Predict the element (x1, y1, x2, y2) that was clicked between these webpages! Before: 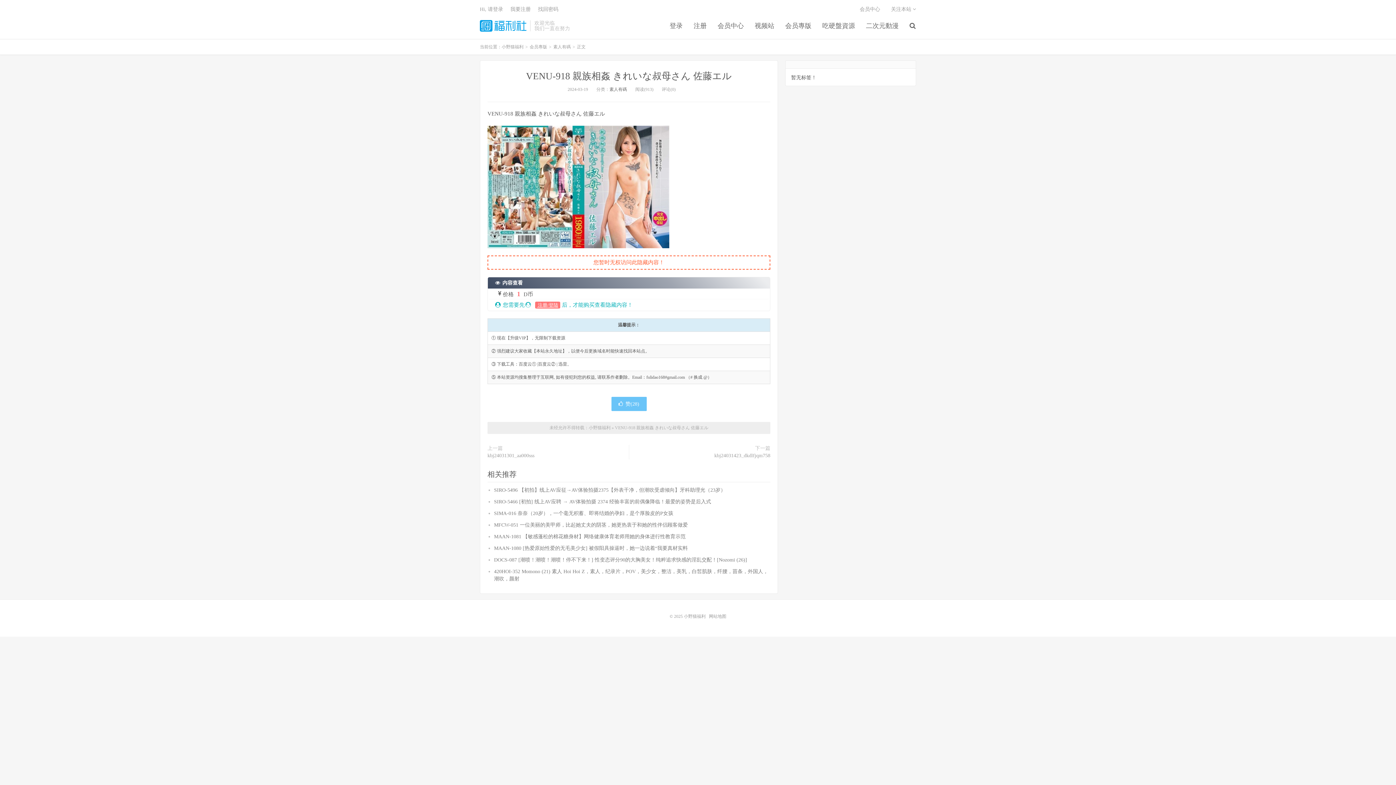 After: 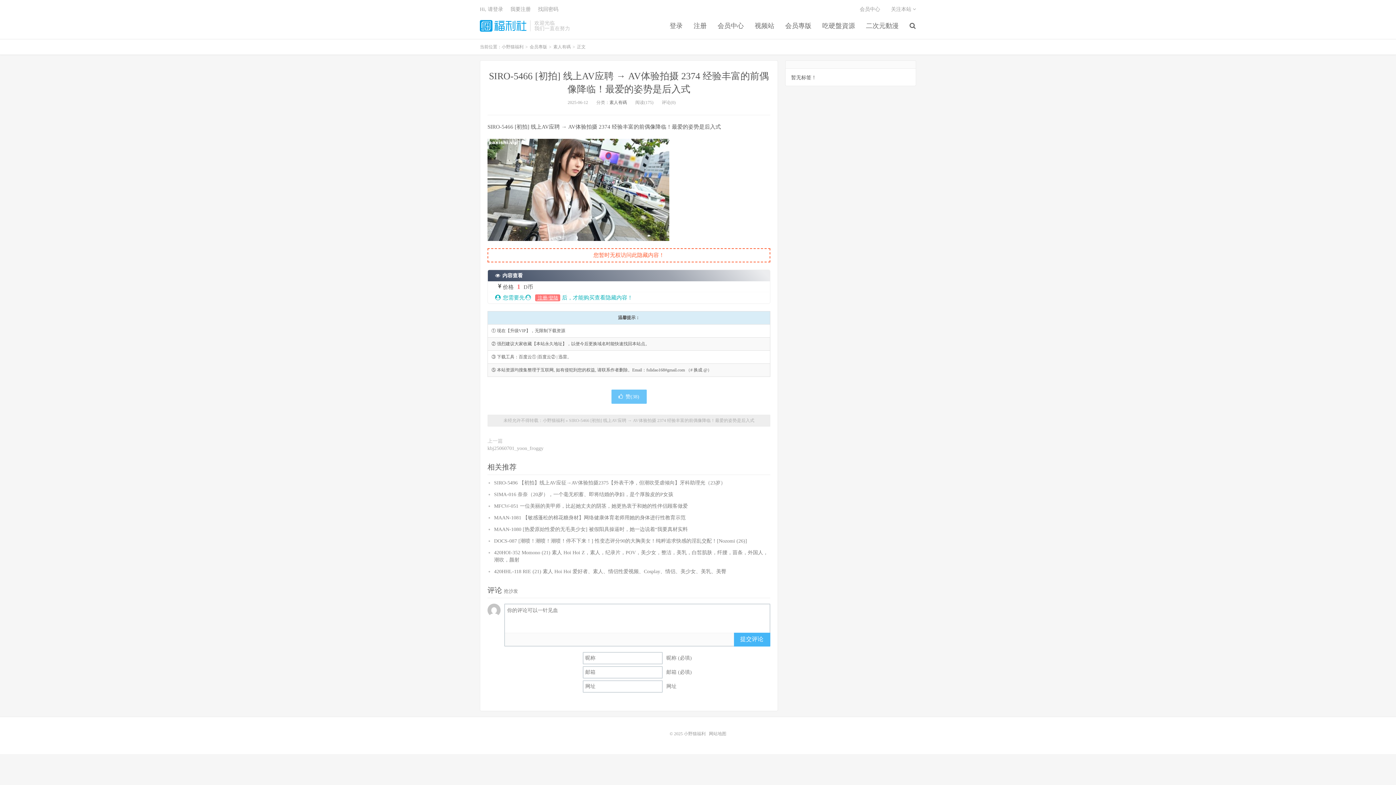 Action: bbox: (494, 499, 711, 504) label: SIRO-5466 [初拍] 线上AV应聘 → AV体验拍摄 2374 经验丰富的前偶像降临！最爱的姿势是后入式